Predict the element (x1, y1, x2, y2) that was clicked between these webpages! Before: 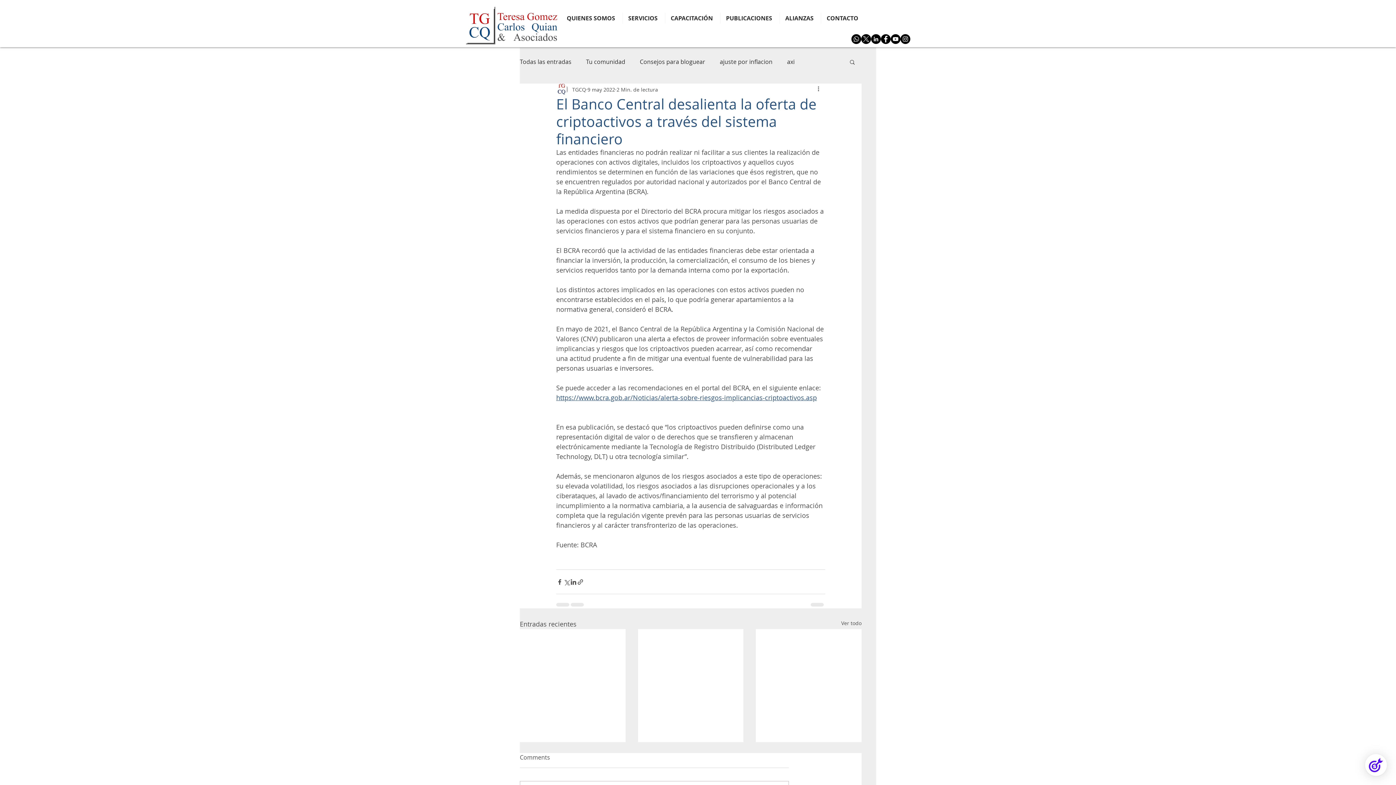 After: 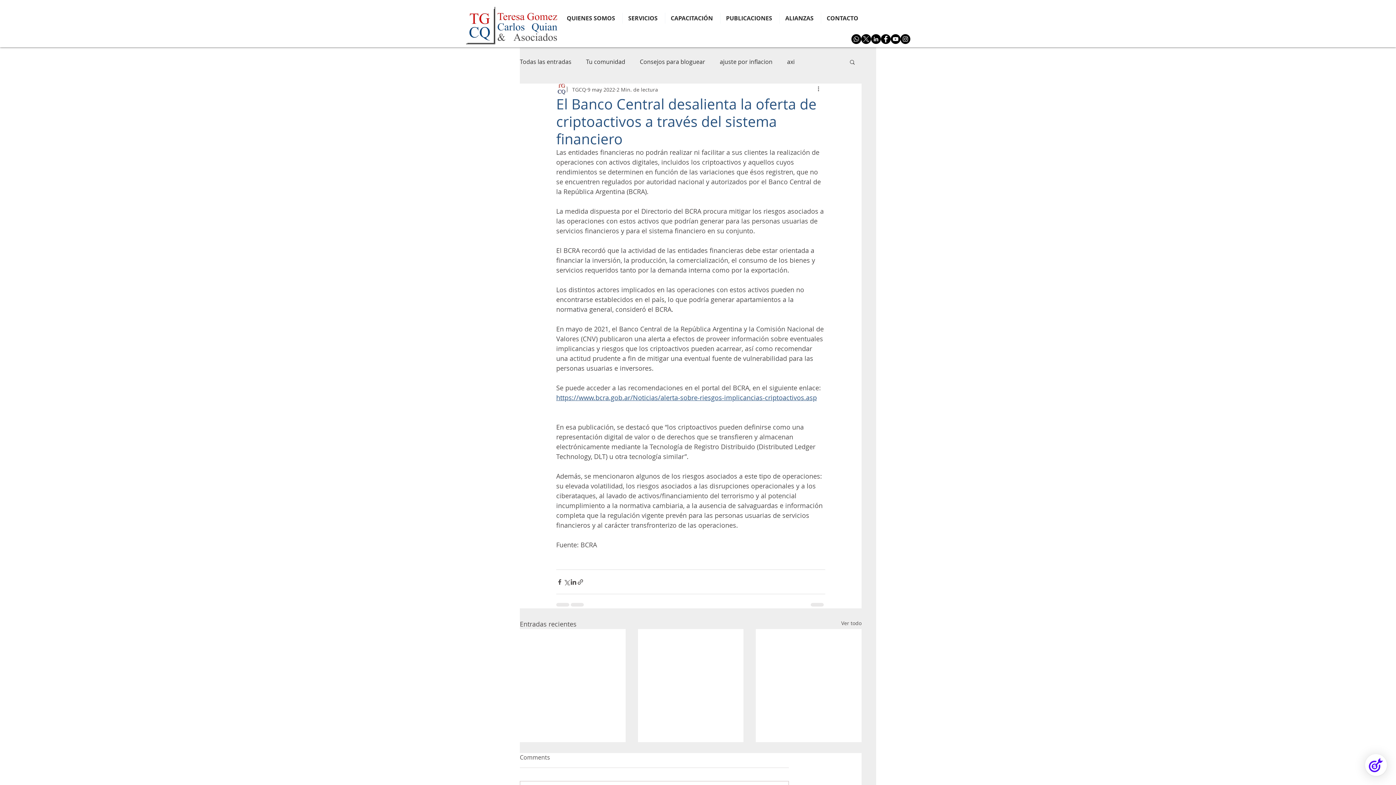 Action: bbox: (556, 393, 817, 402) label: https://www.bcra.gob.ar/Noticias/alerta-sobre-riesgos-implicancias-criptoactivos.asp